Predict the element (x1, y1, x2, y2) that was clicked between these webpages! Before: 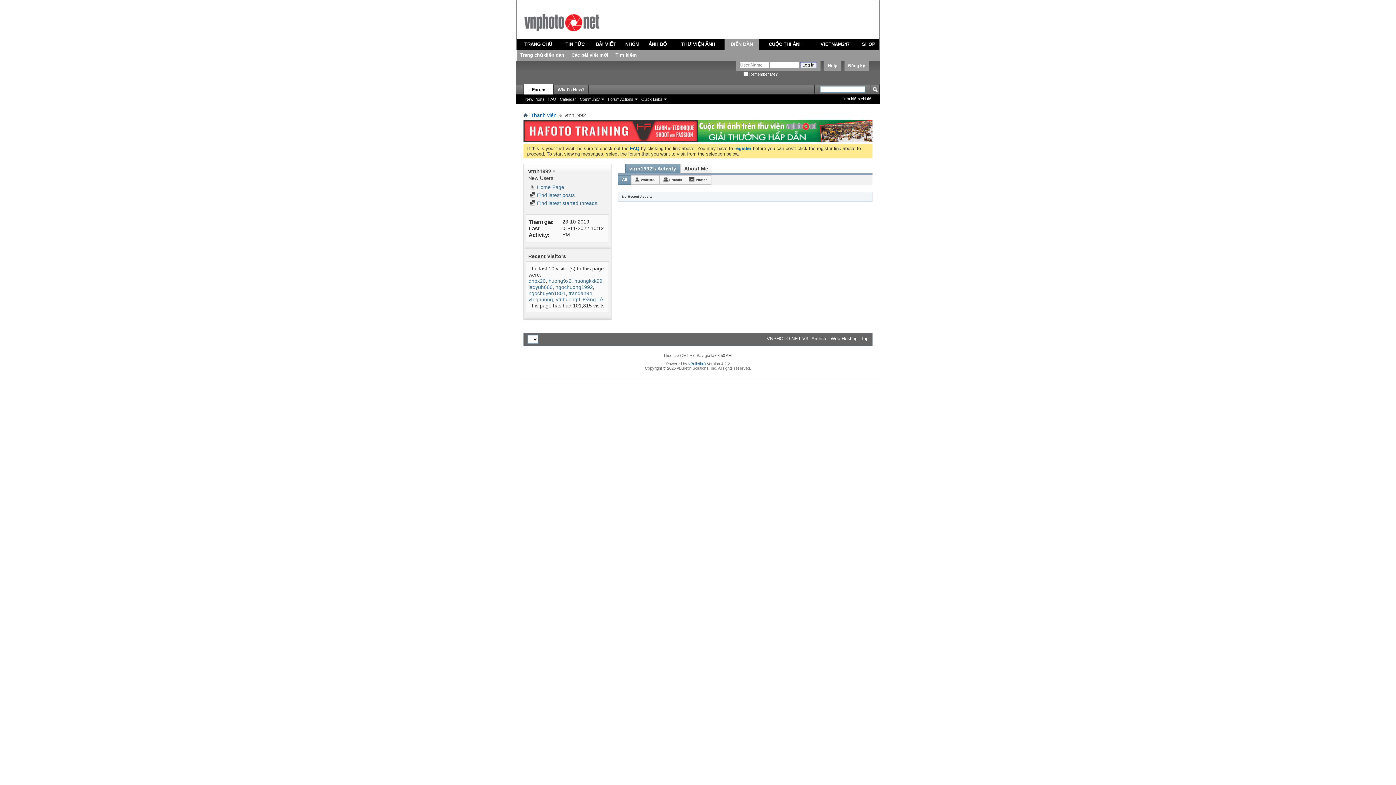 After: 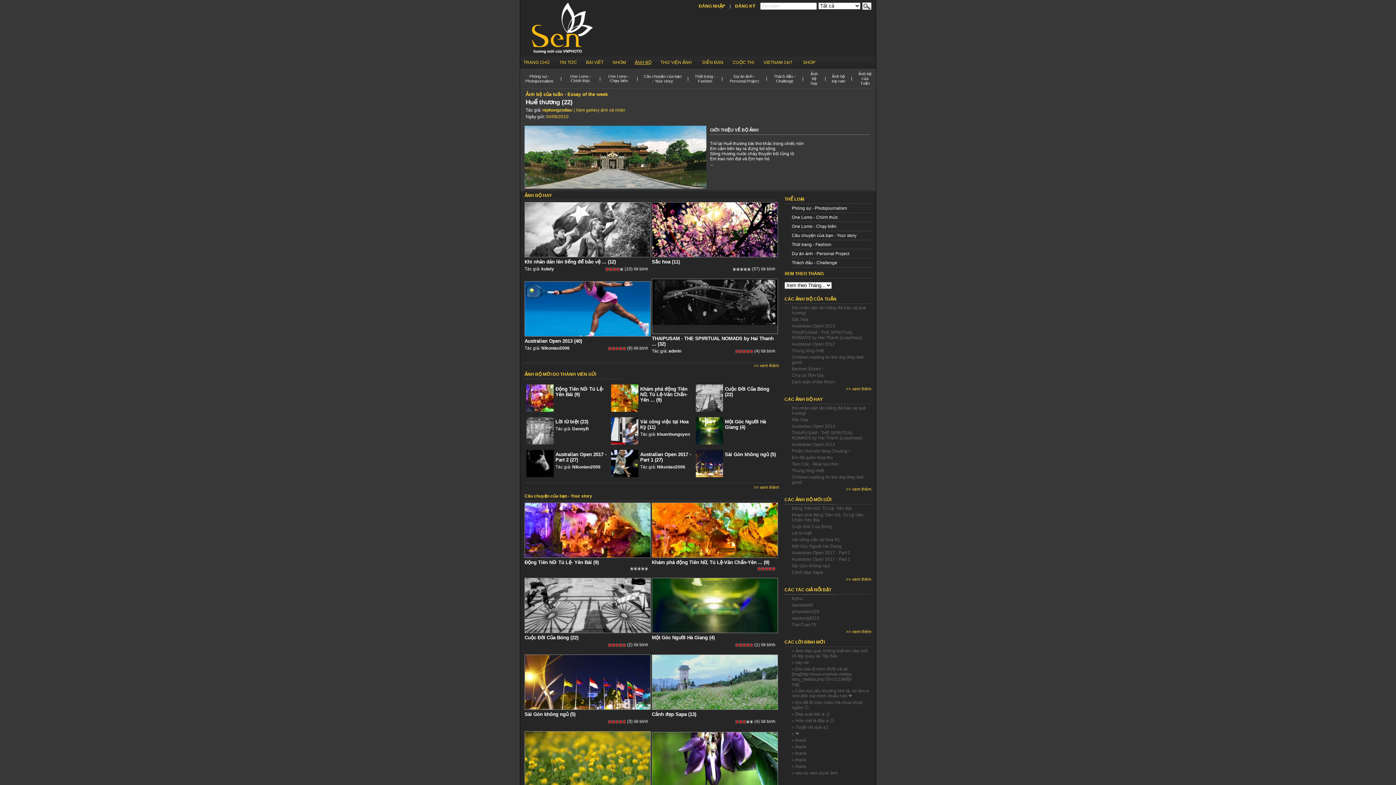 Action: label: ẢNH BỘ bbox: (648, 41, 666, 46)